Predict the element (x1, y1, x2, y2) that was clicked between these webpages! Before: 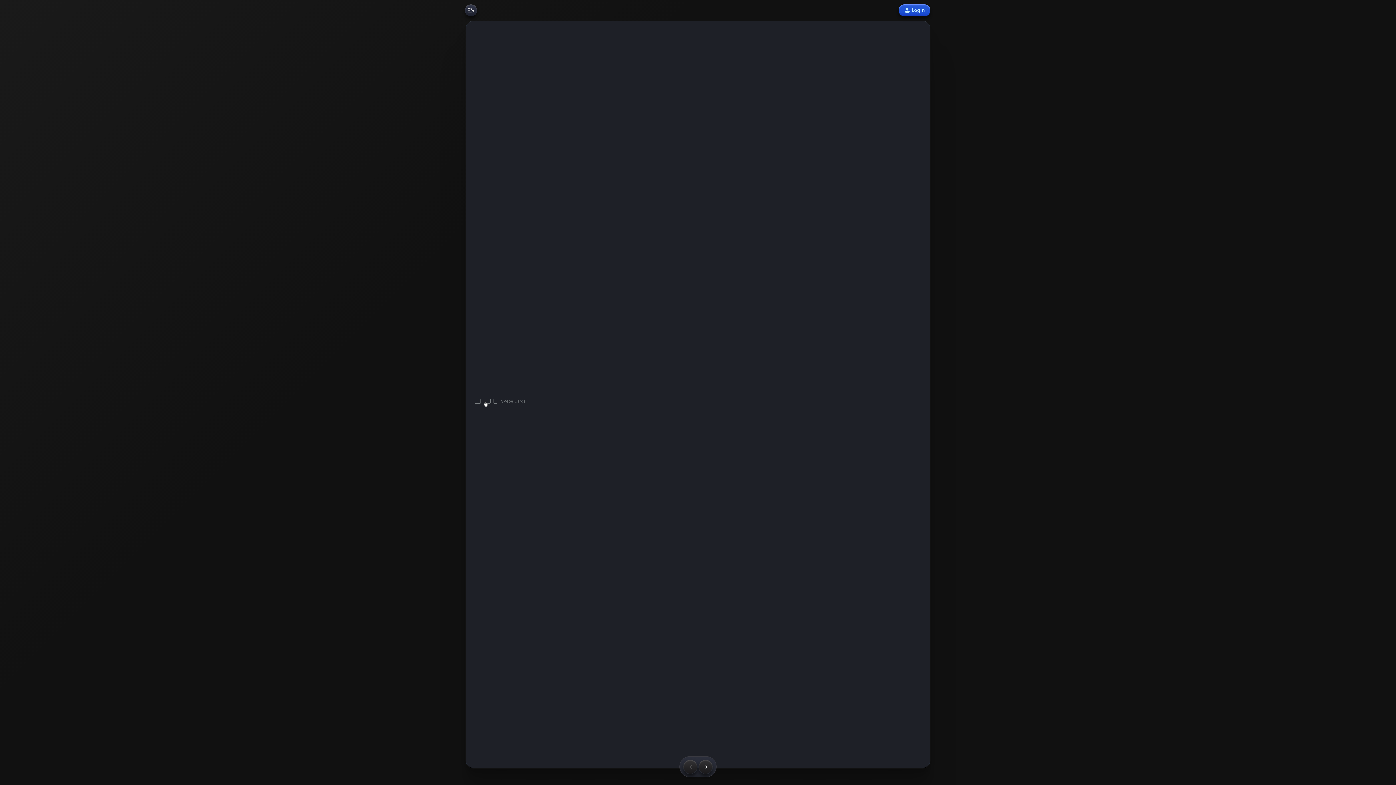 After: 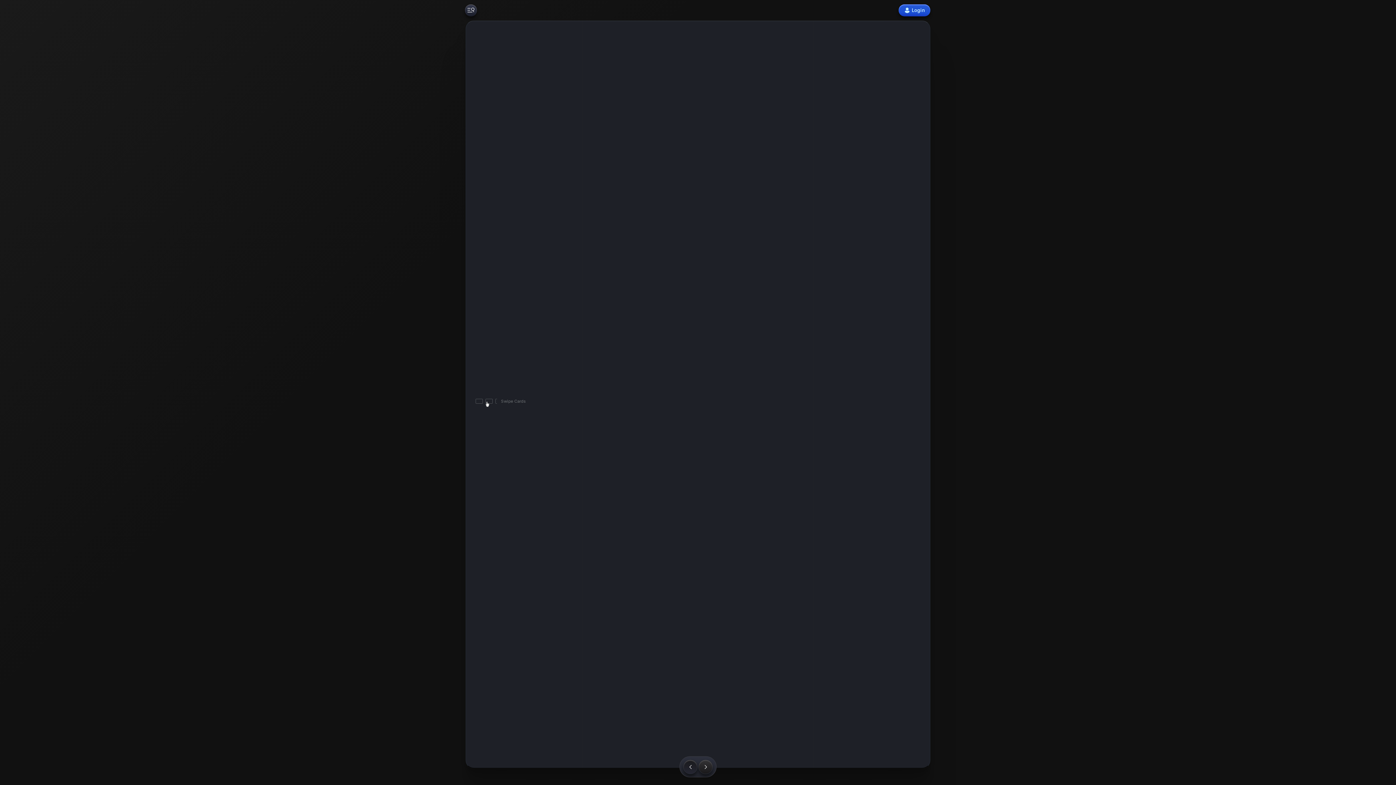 Action: bbox: (683, 760, 697, 774)